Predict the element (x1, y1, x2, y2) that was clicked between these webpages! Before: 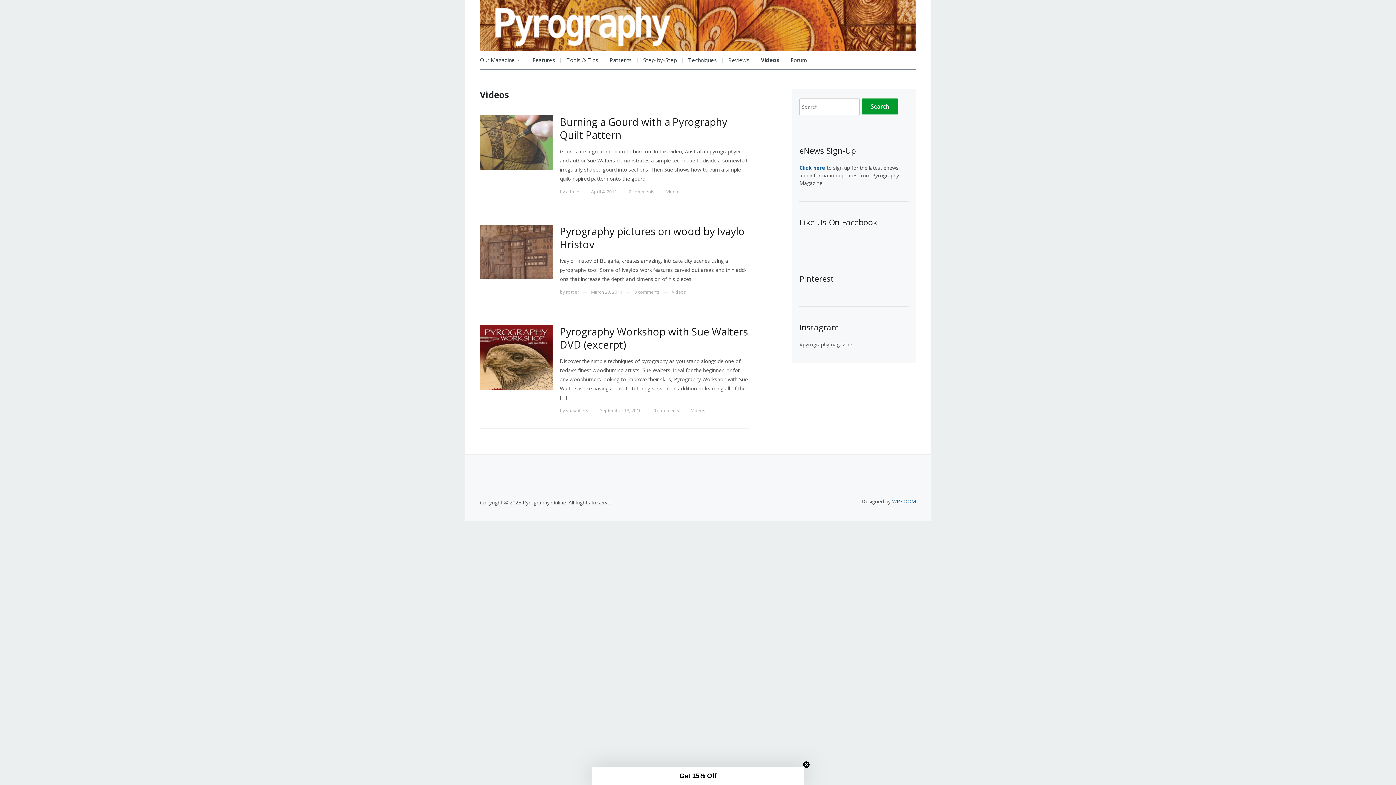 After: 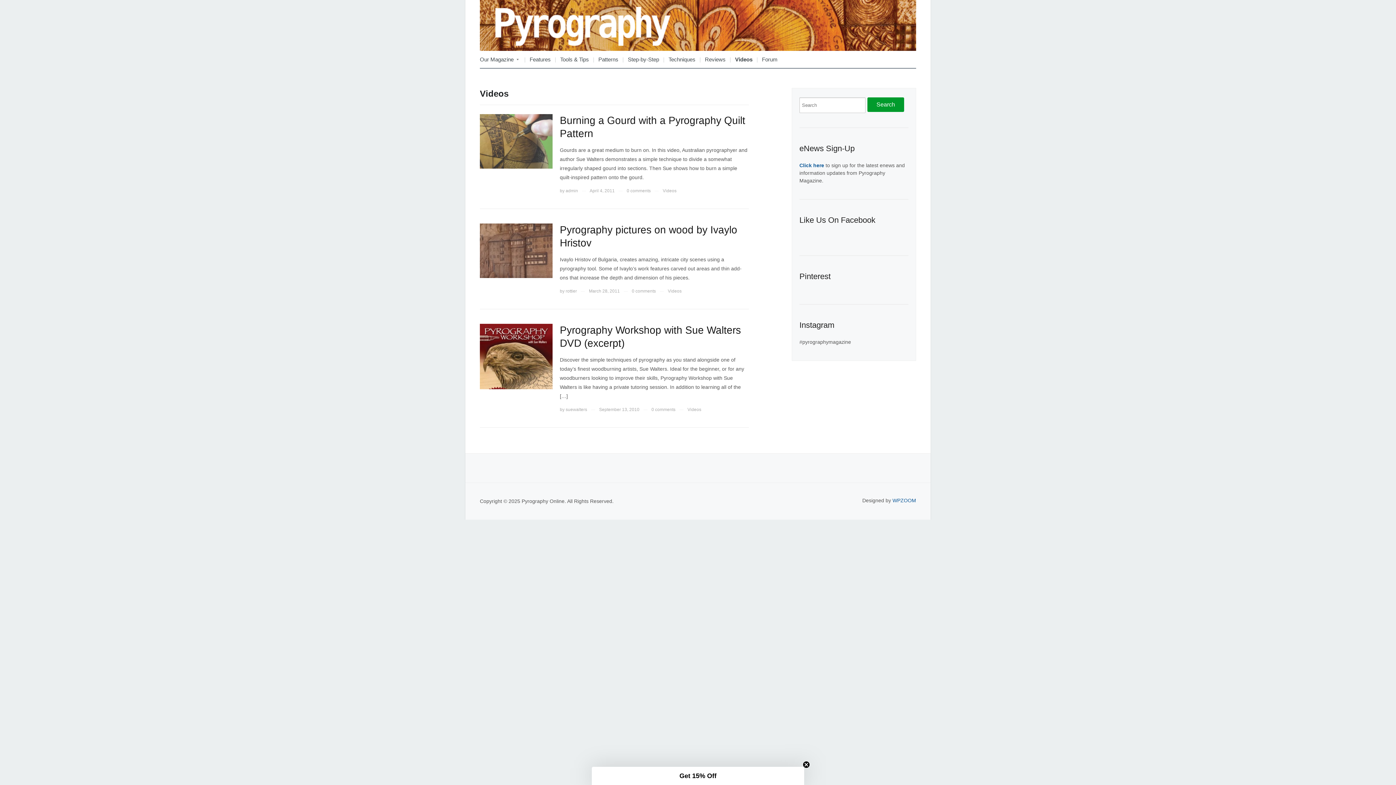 Action: bbox: (757, 50, 783, 69) label: Videos